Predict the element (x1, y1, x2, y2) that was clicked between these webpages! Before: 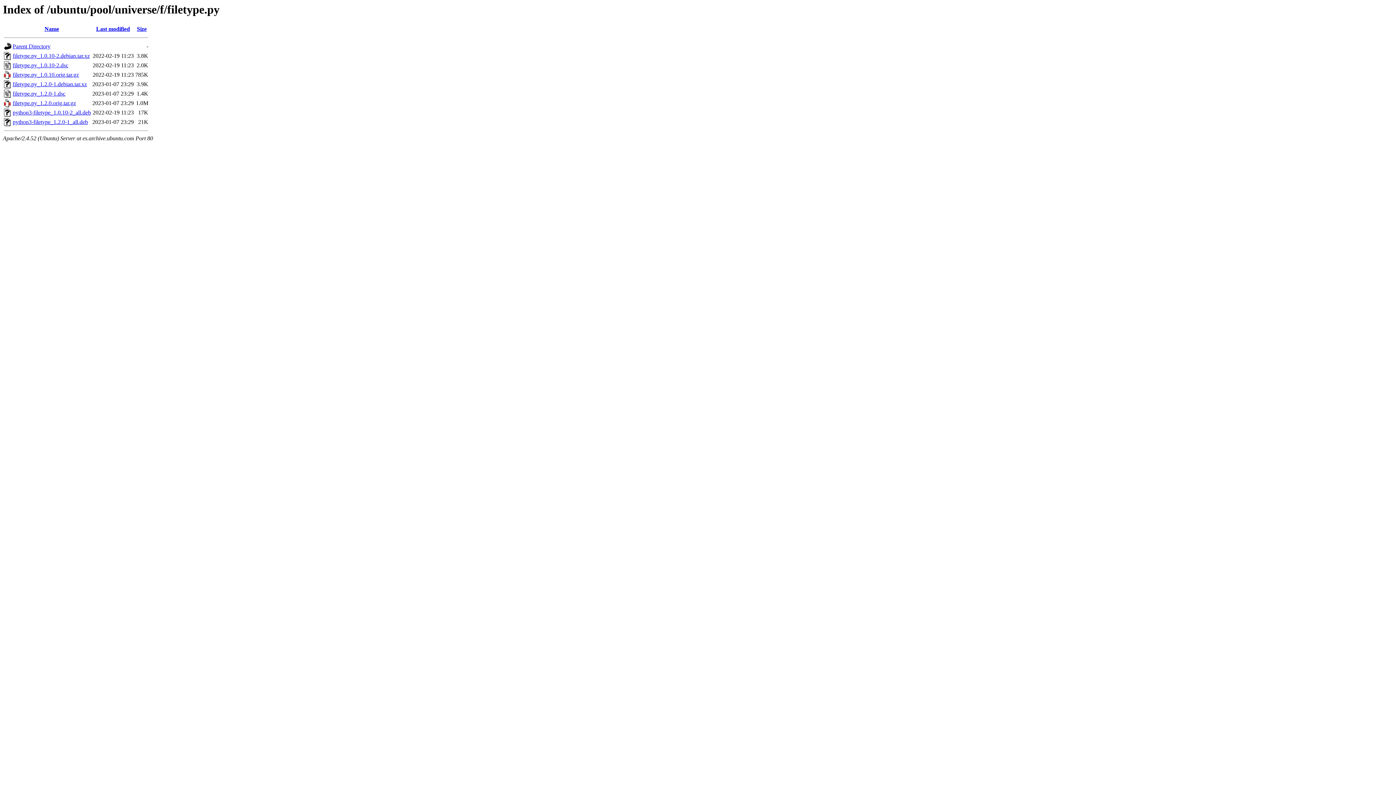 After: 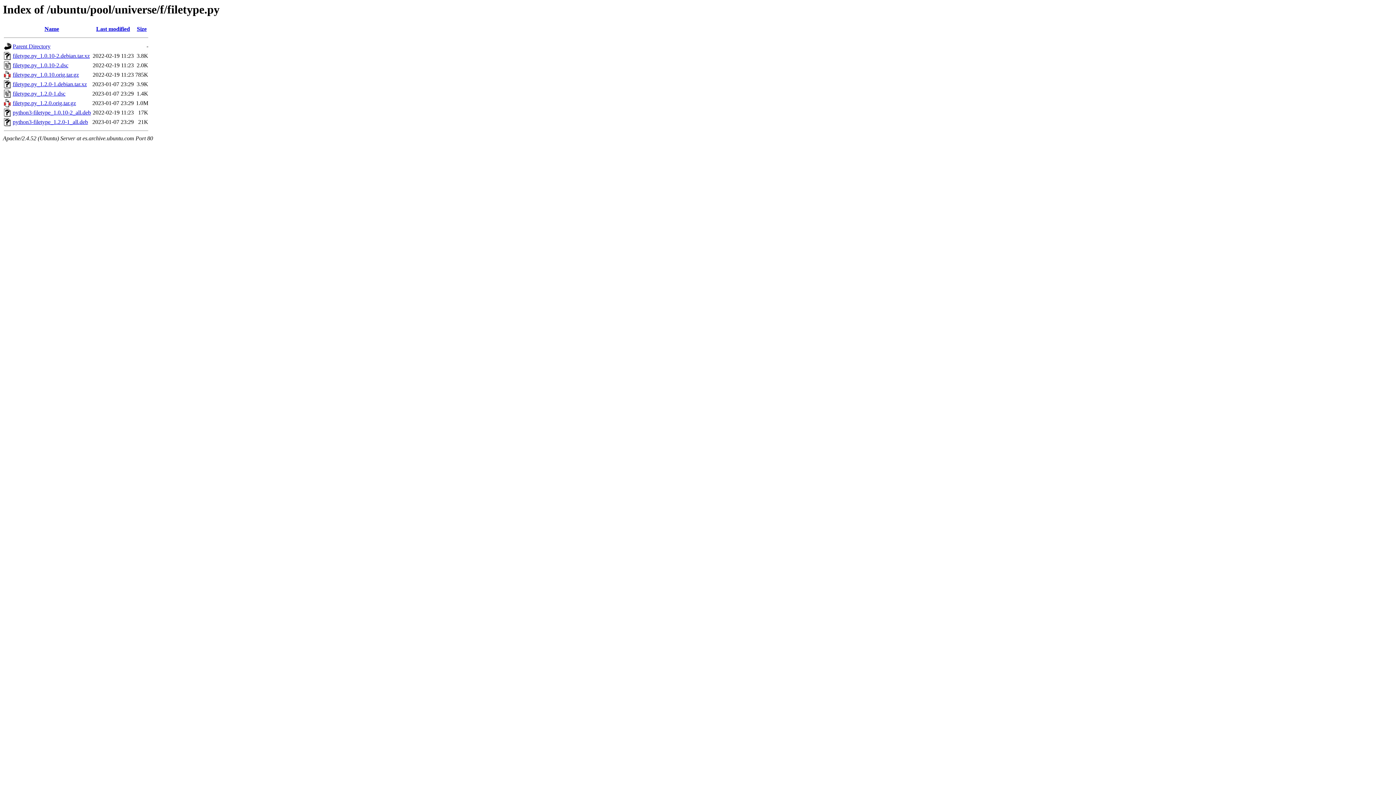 Action: bbox: (12, 52, 89, 59) label: filetype.py_1.0.10-2.debian.tar.xz